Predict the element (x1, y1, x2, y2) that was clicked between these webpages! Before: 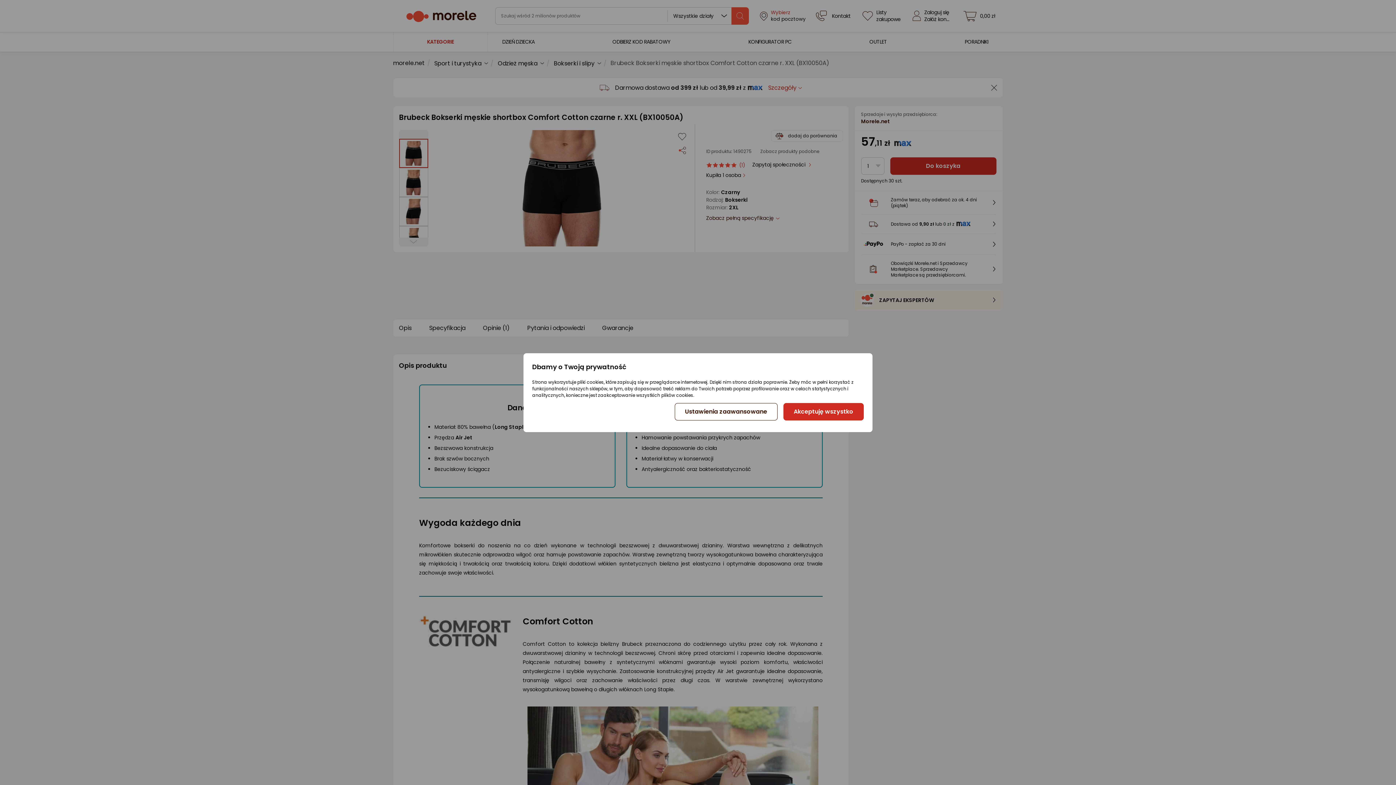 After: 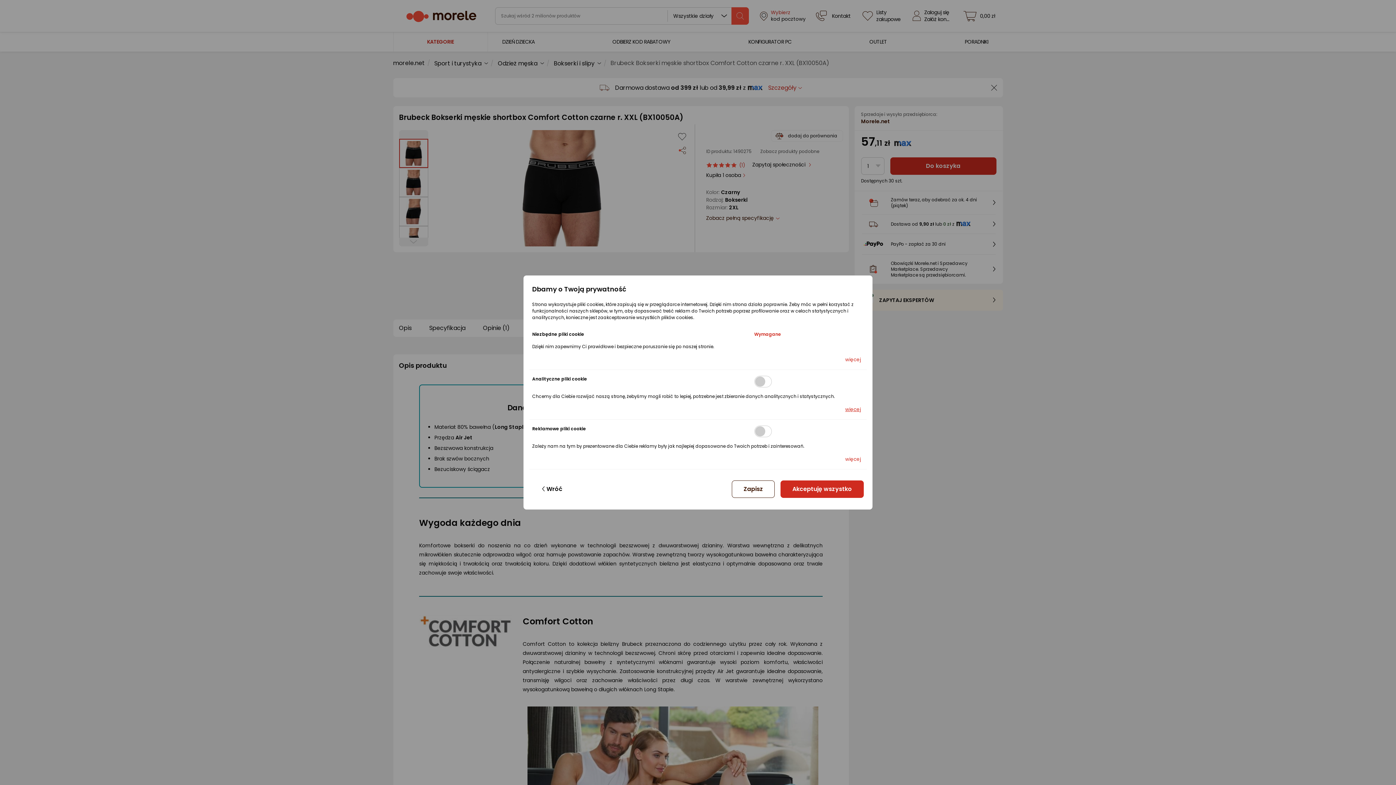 Action: bbox: (674, 403, 777, 420) label: Ustawienia zaawansowane